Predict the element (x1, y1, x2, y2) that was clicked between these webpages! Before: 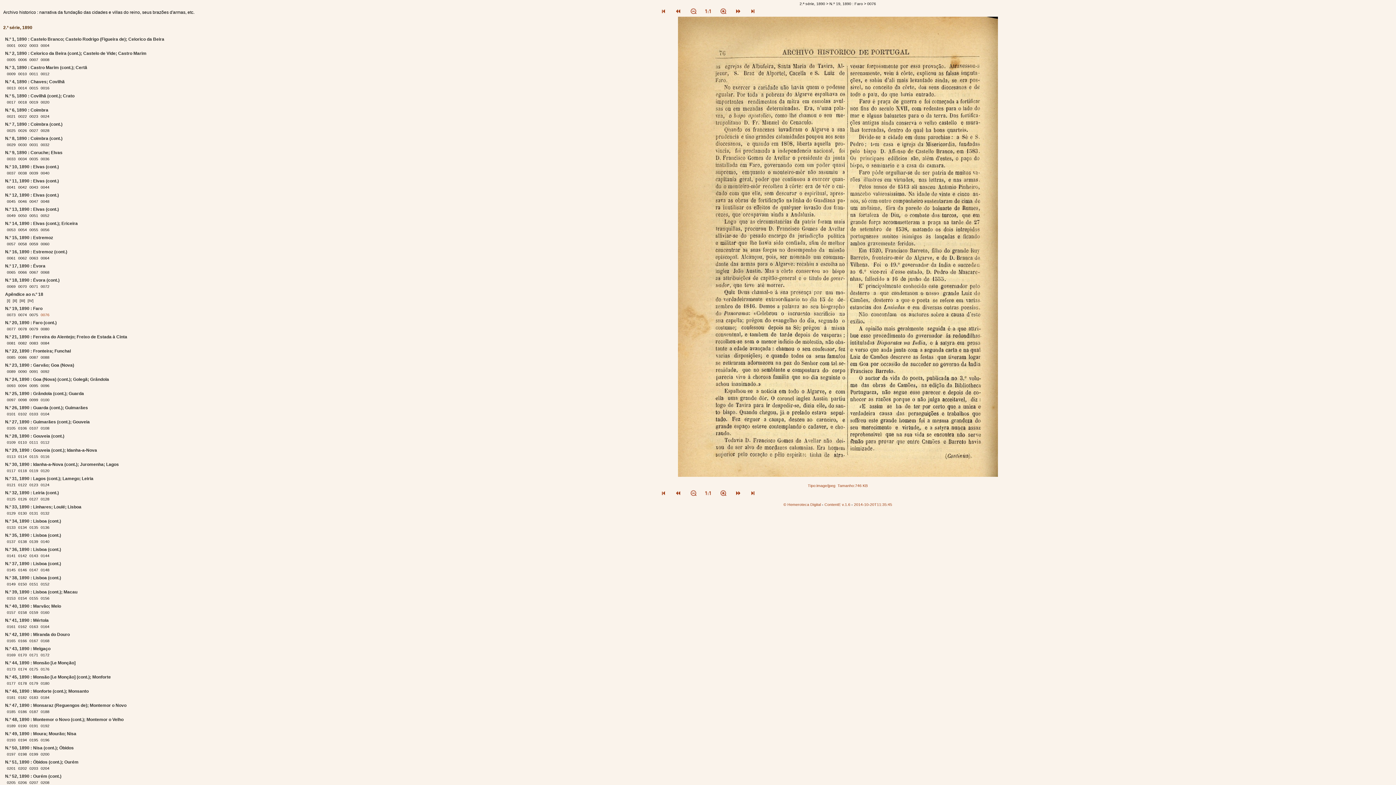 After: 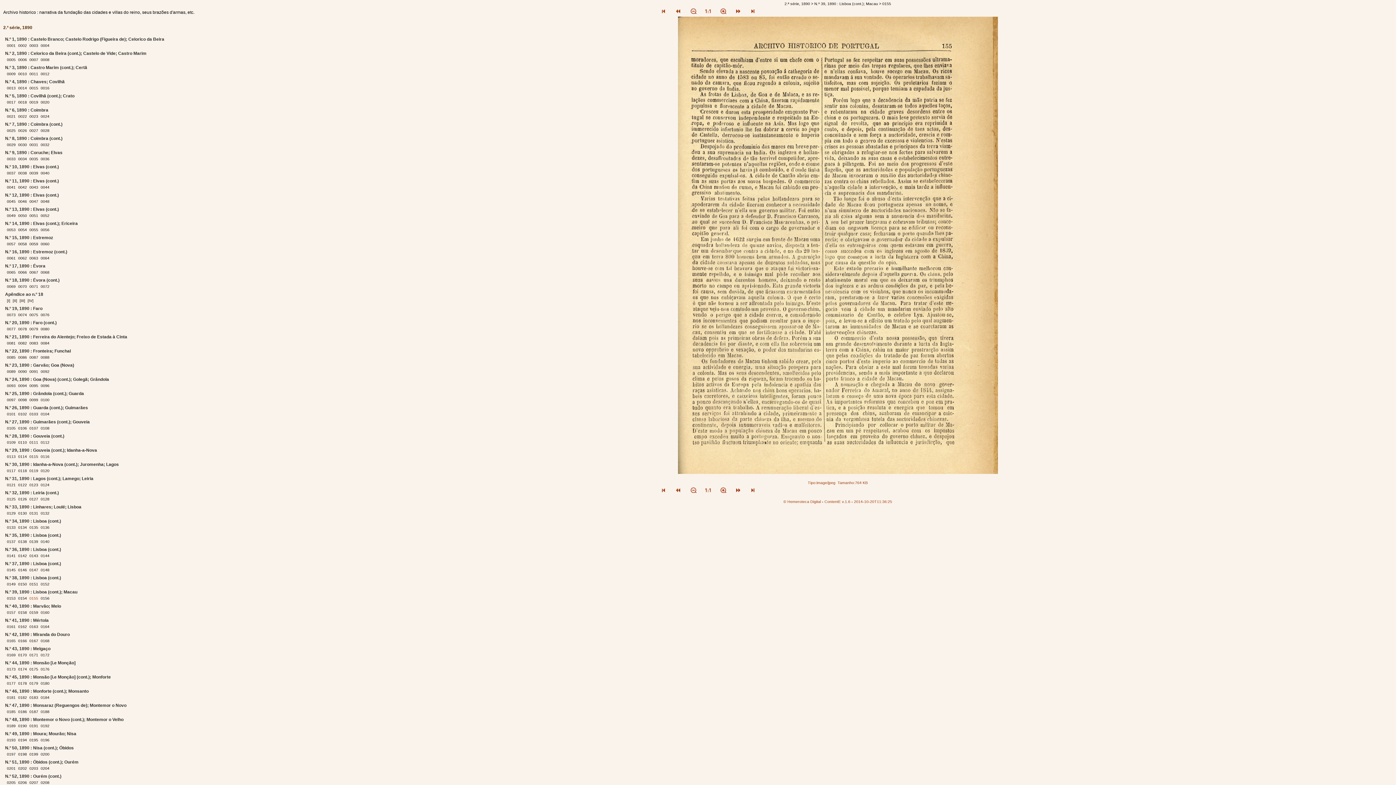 Action: bbox: (29, 596, 39, 600) label: 0155